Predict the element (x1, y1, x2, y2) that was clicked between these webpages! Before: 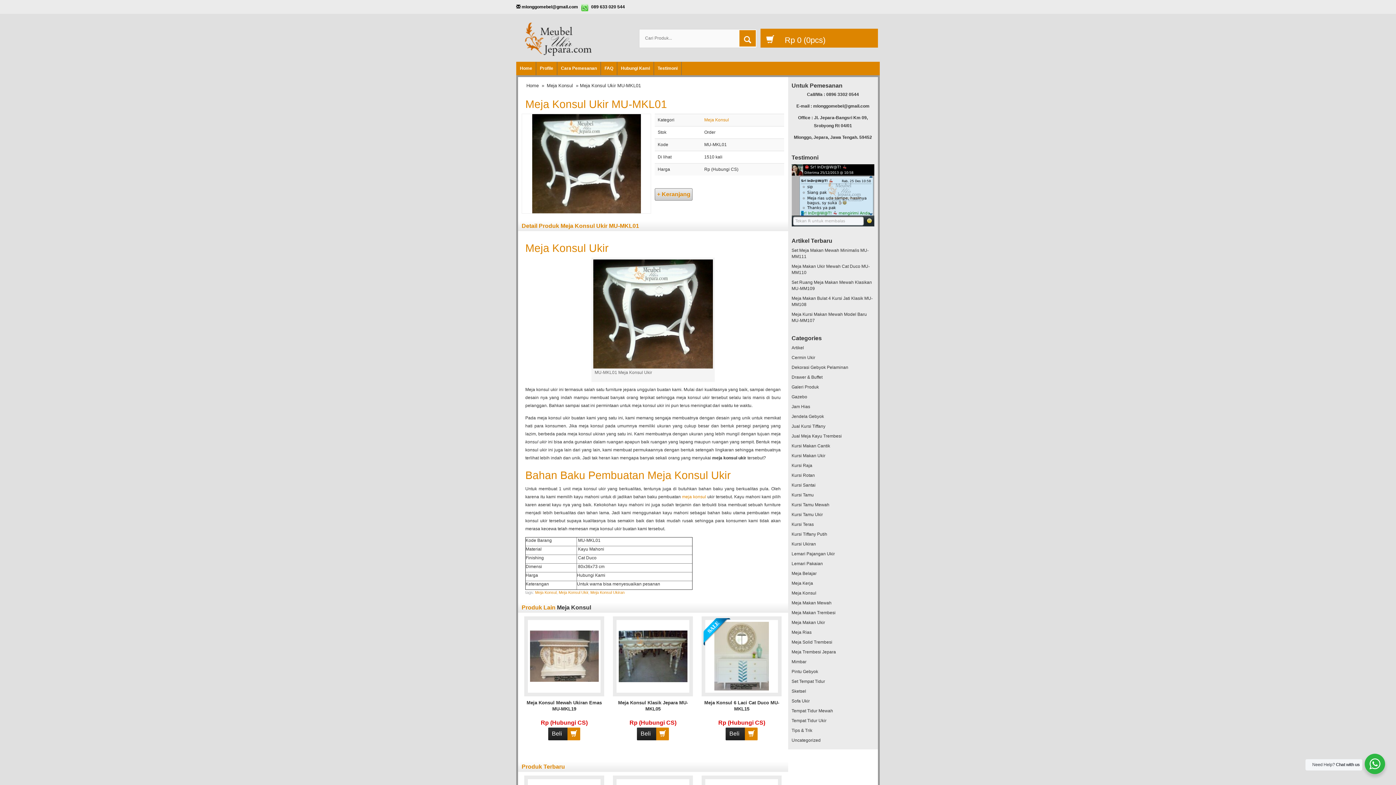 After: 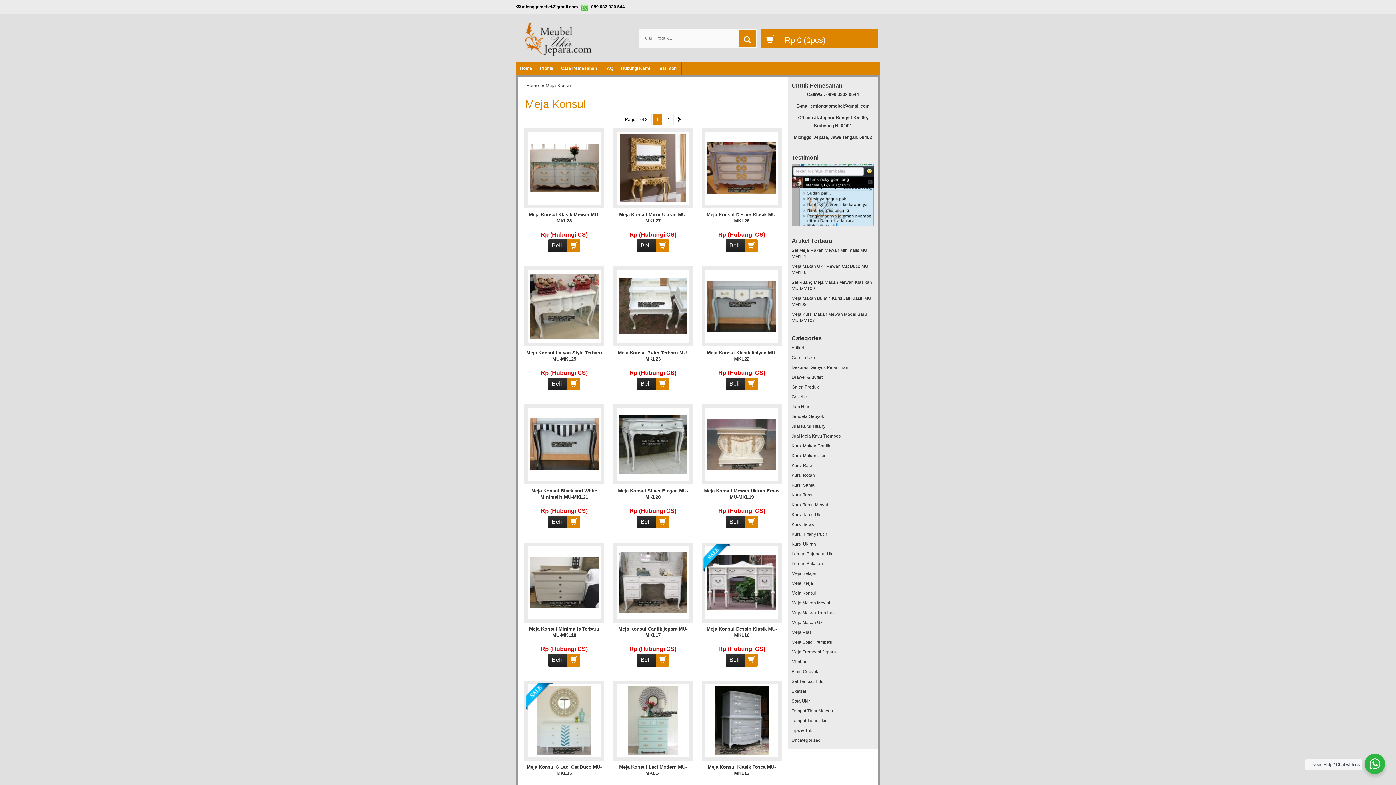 Action: bbox: (704, 117, 729, 122) label: Meja Konsul